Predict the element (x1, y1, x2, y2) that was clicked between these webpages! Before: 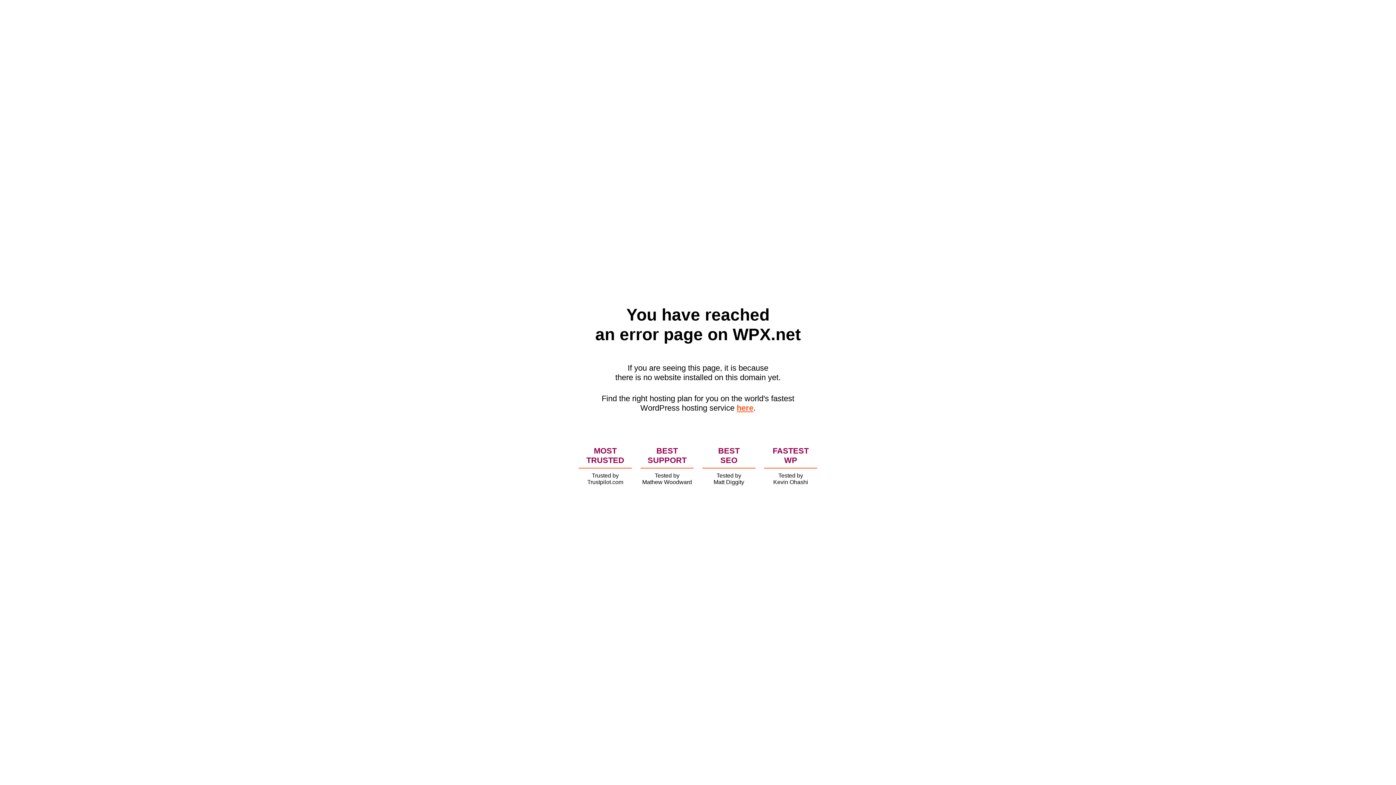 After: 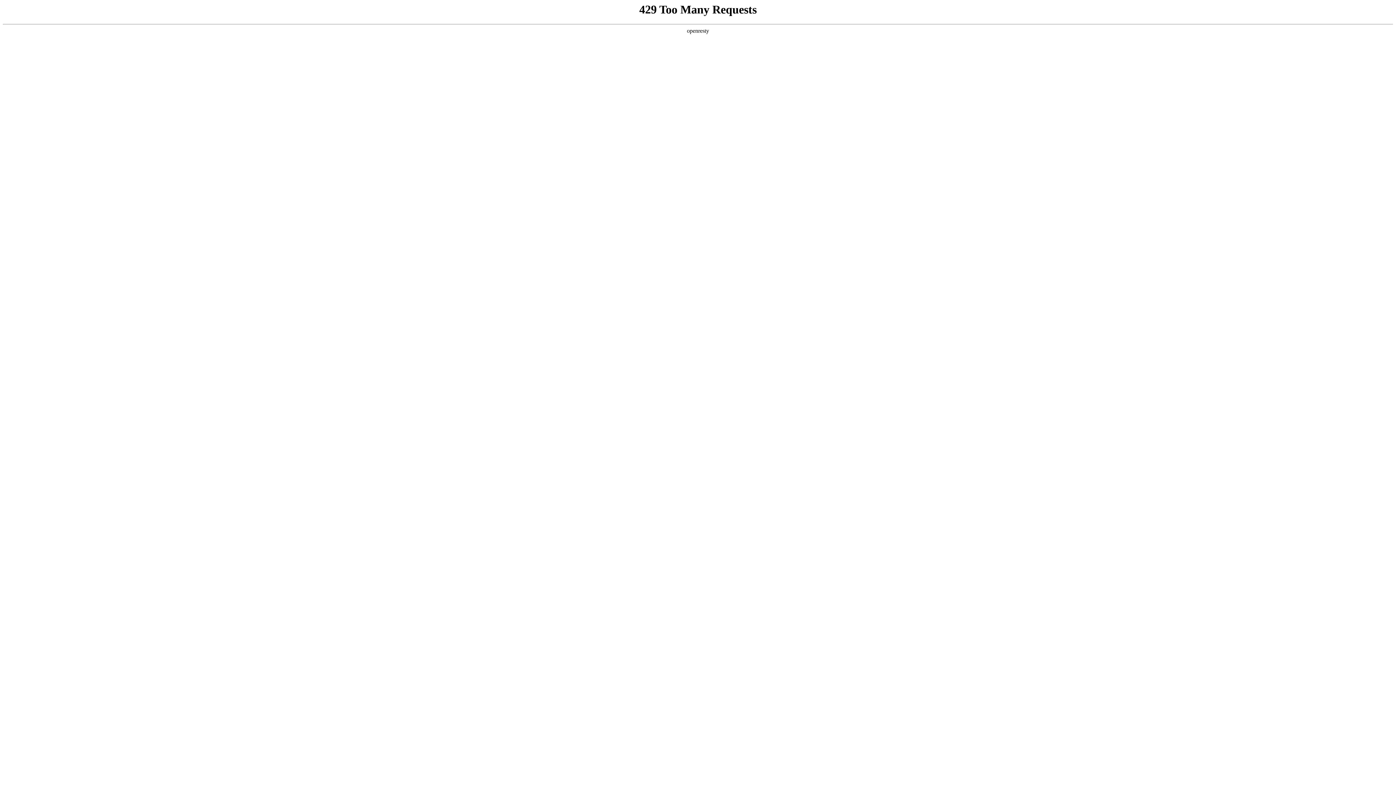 Action: bbox: (736, 403, 753, 412) label: here